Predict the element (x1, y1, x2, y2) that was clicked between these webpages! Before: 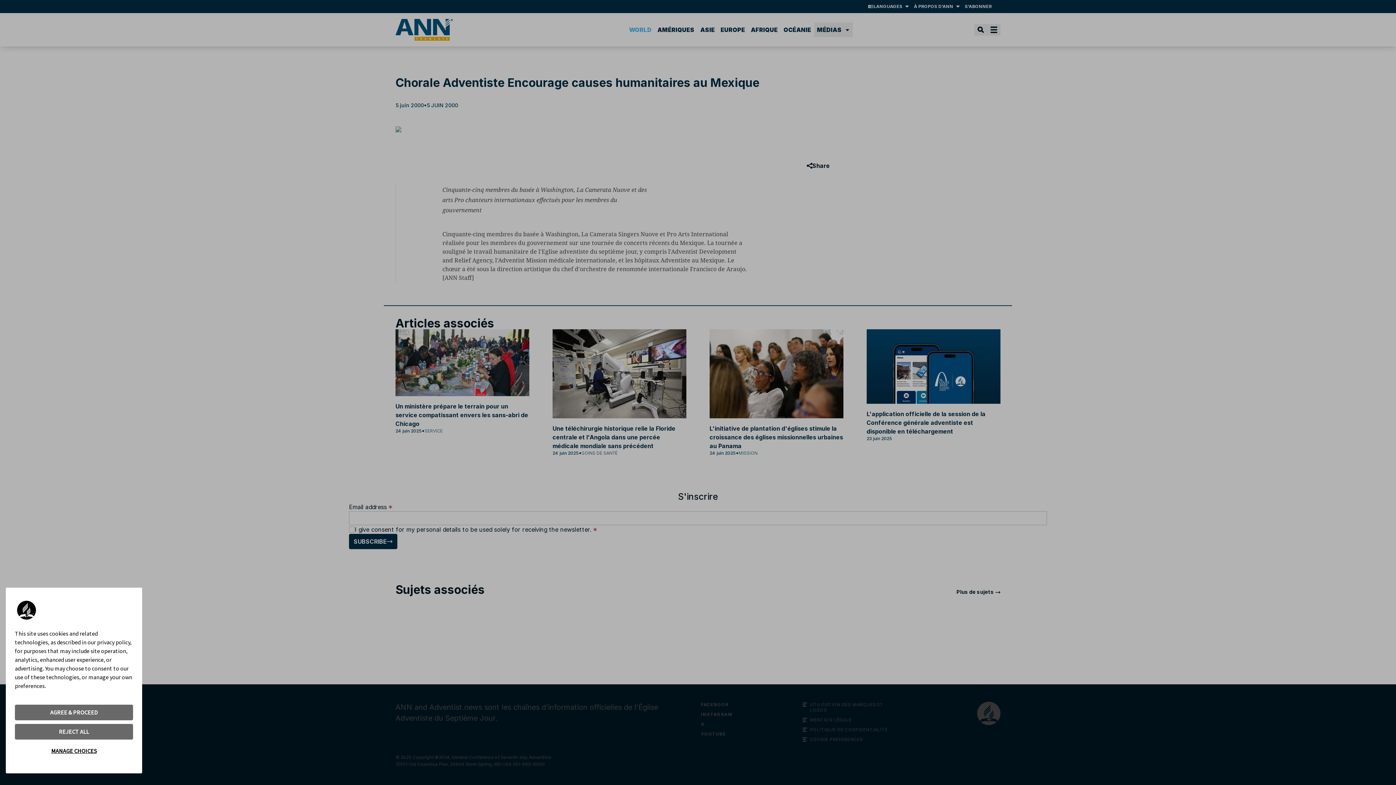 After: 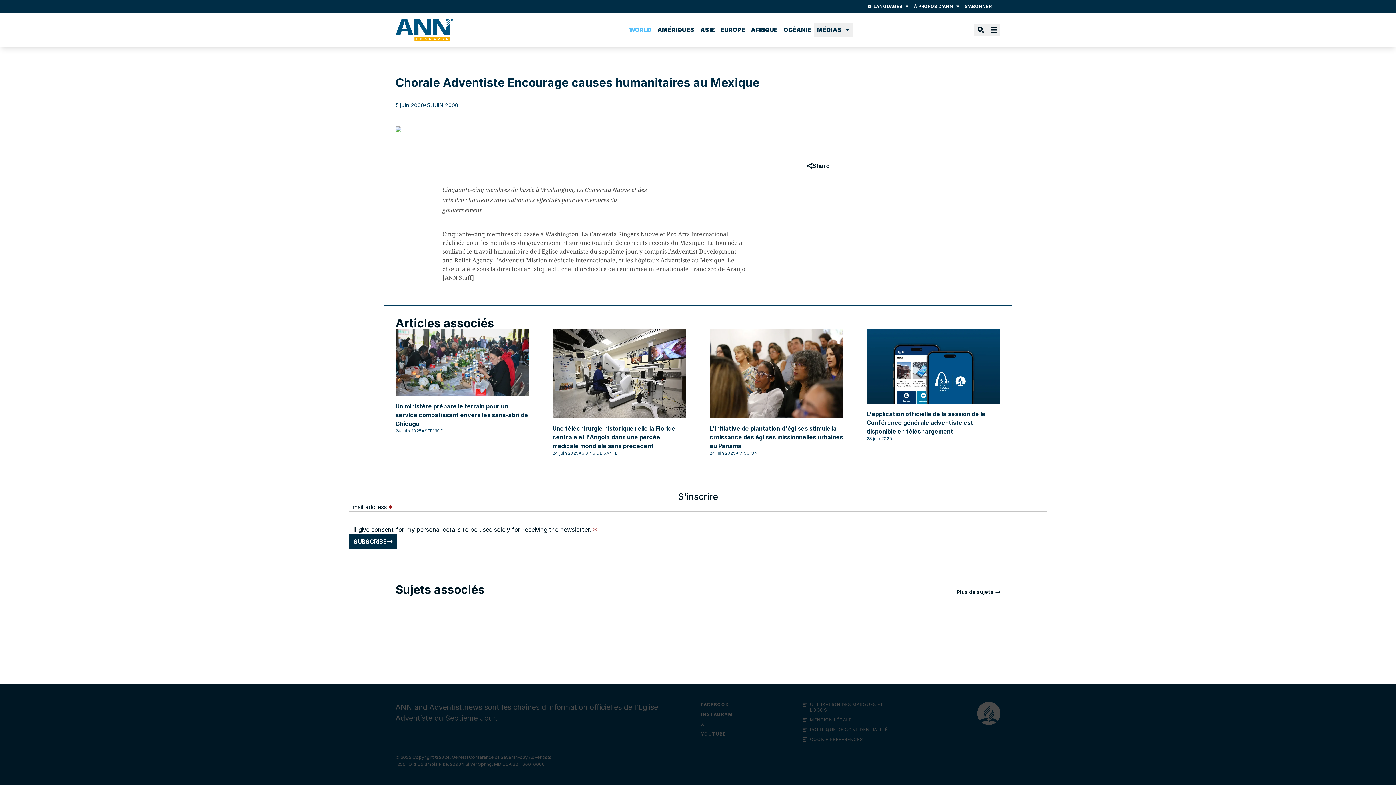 Action: bbox: (14, 724, 133, 740) label: REJECT ALL